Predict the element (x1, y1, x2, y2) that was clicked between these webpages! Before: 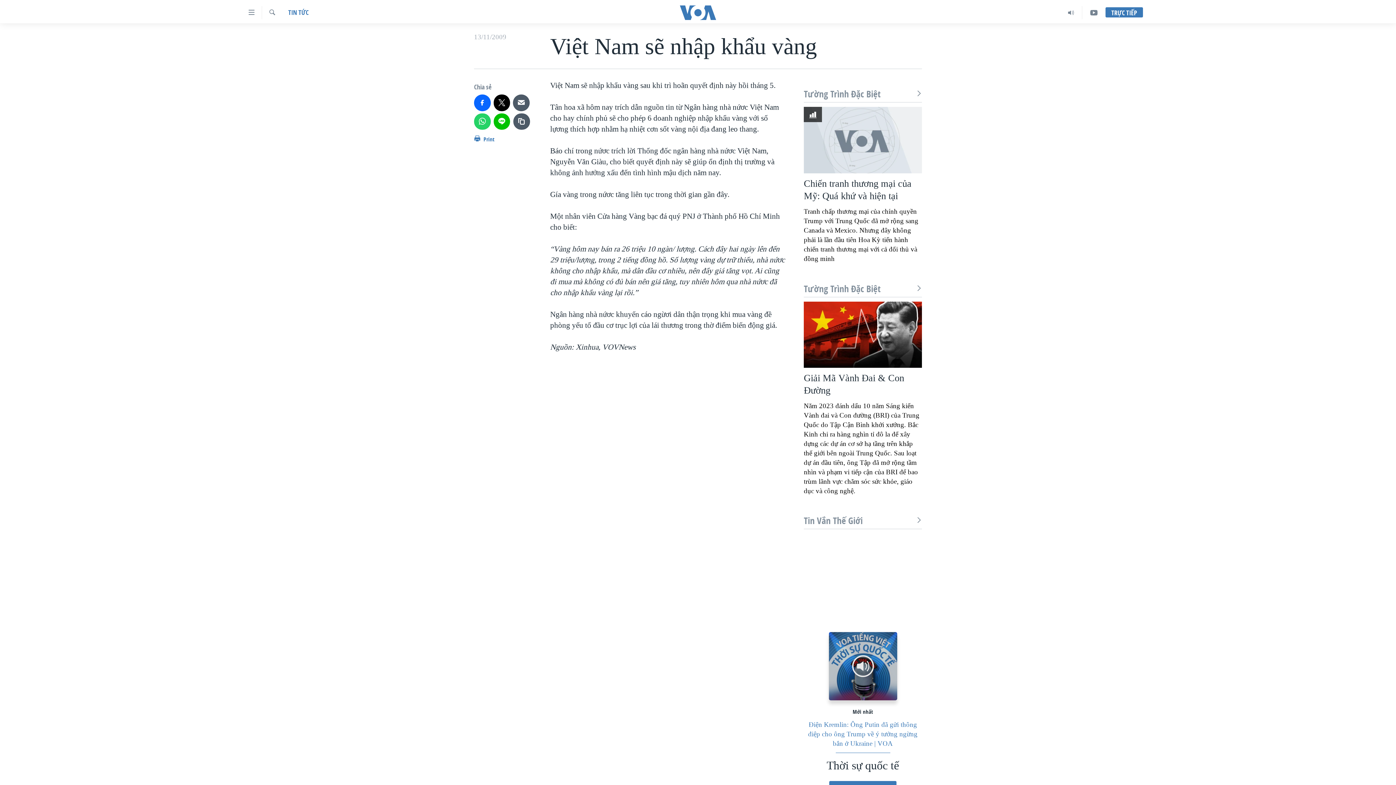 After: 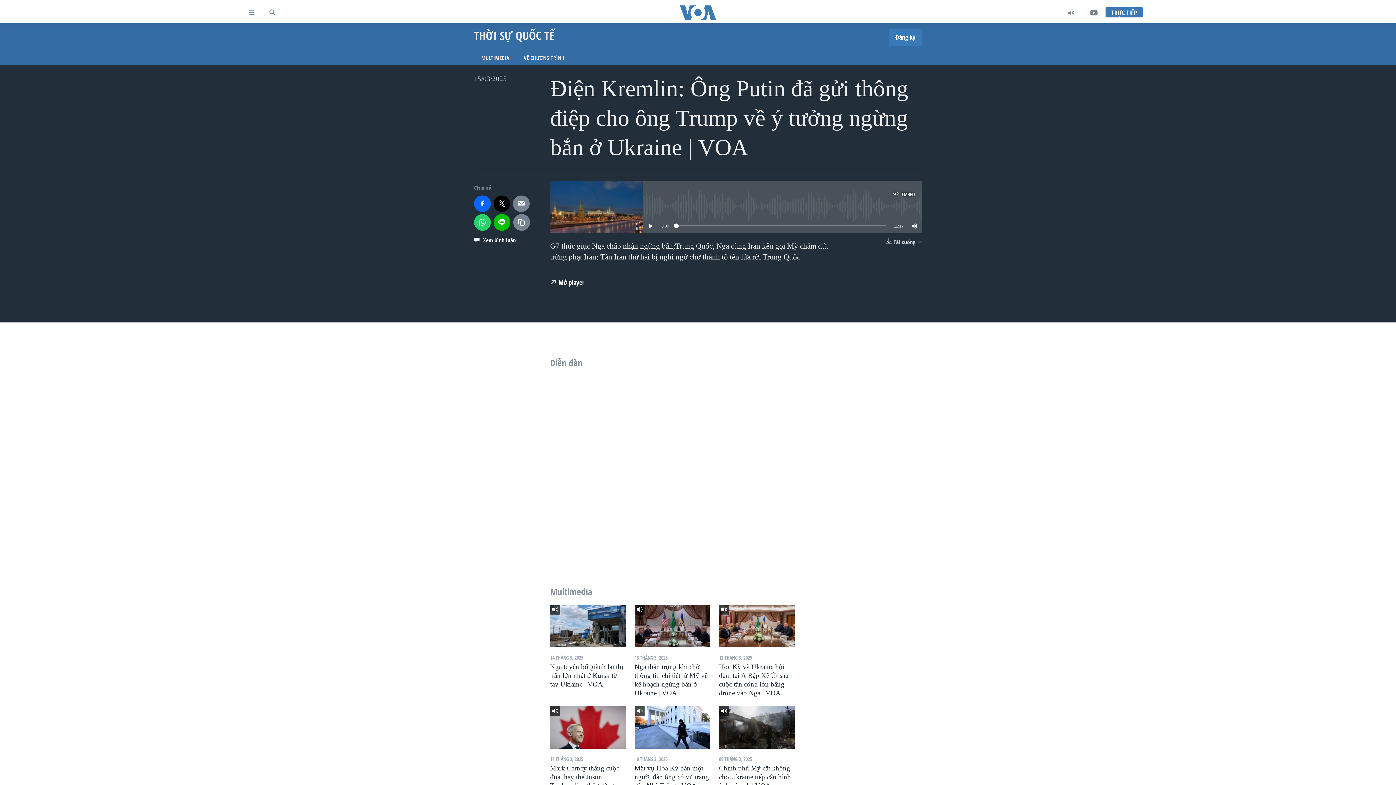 Action: label: Điện Kremlin: Ông Putin đã gửi thông điệp cho ông Trump về ý tưởng ngừng bắn ở Ukraine | VOA bbox: (804, 720, 922, 753)